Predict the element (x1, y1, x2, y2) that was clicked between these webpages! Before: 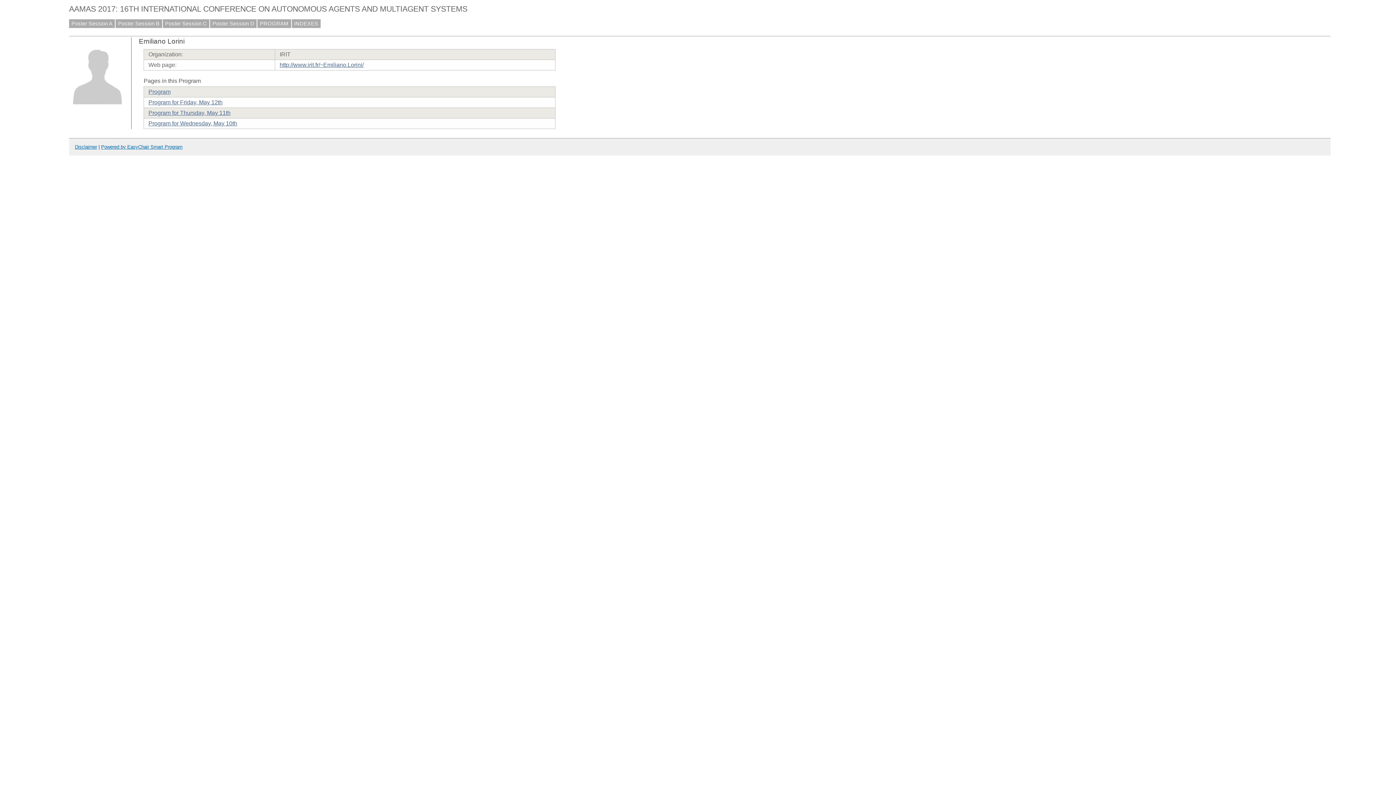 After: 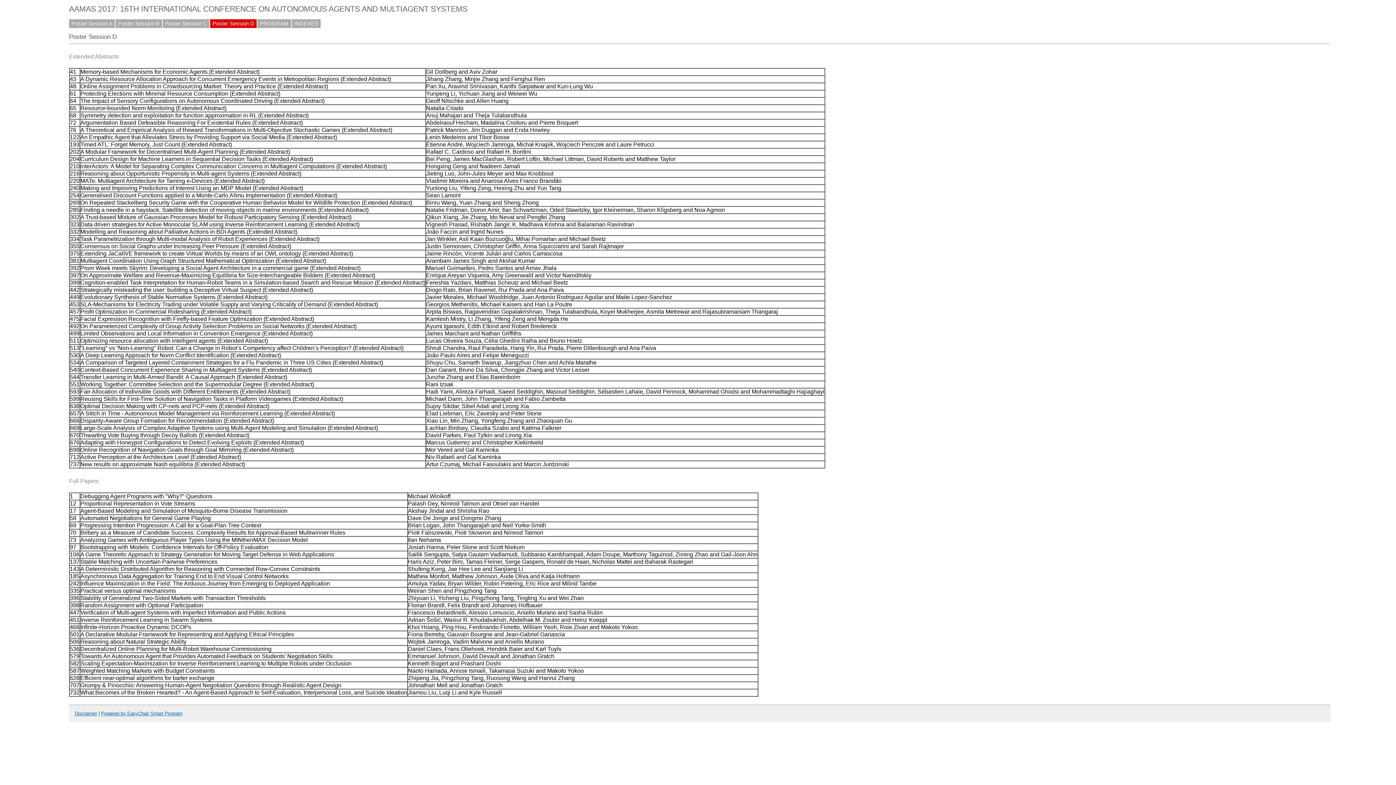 Action: bbox: (210, 19, 256, 27) label: Poster Session D